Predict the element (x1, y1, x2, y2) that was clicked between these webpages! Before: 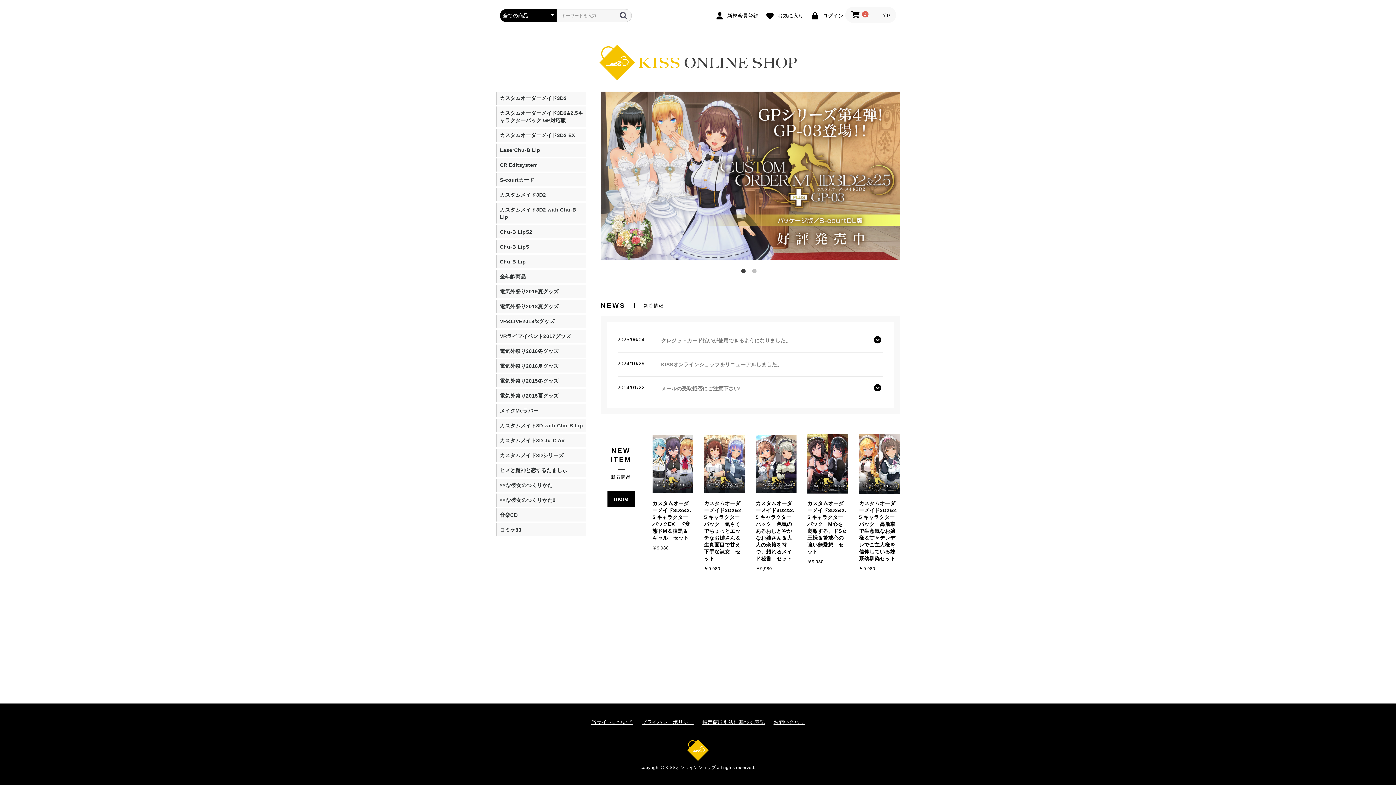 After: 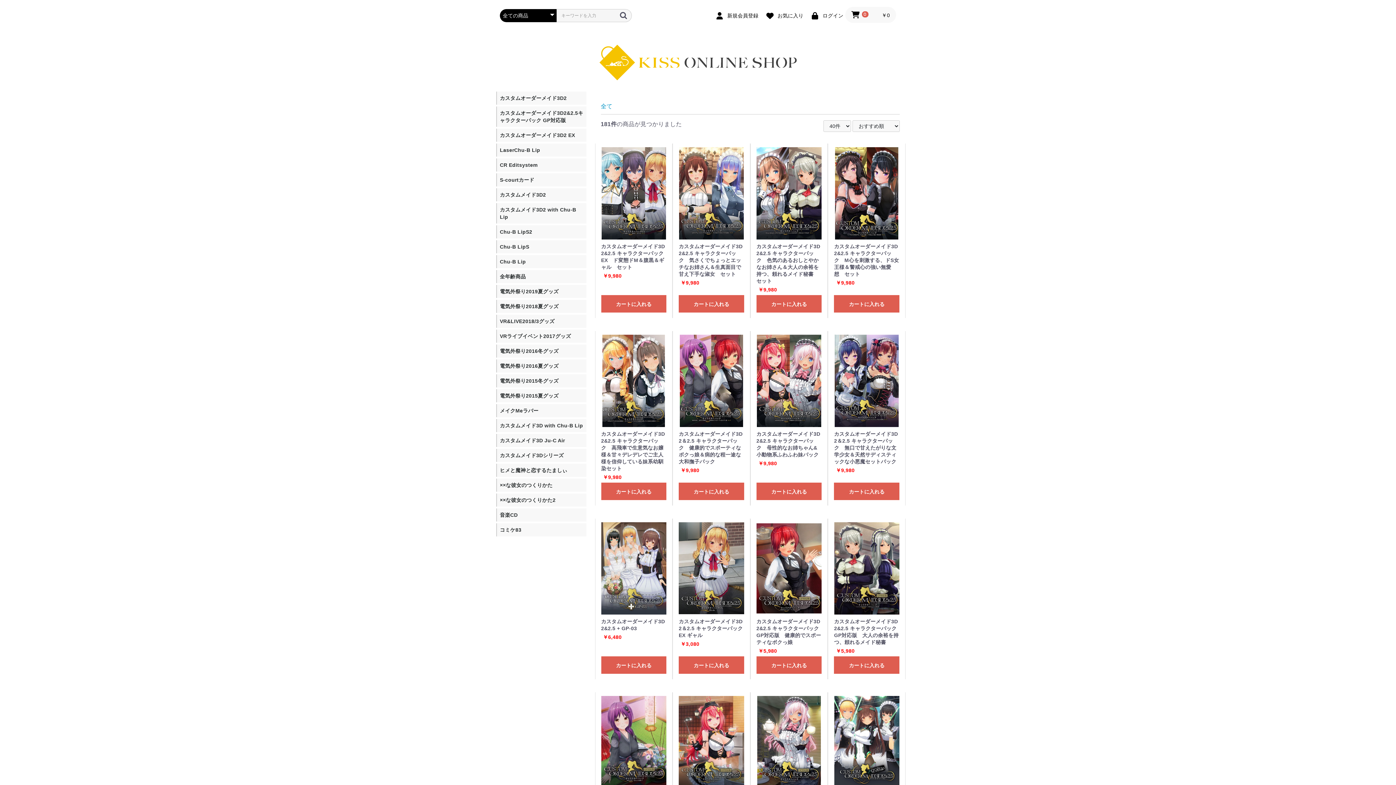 Action: bbox: (617, 10, 629, 19)